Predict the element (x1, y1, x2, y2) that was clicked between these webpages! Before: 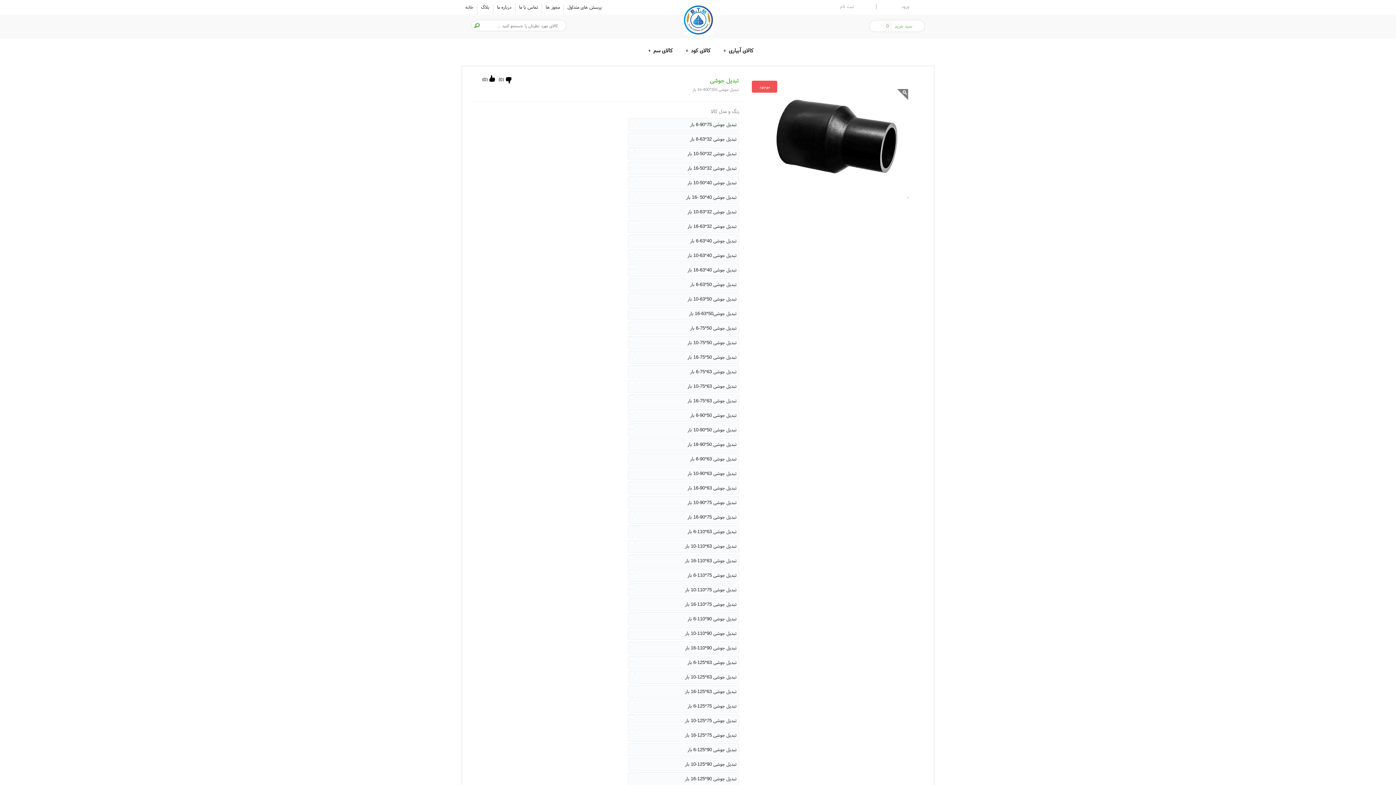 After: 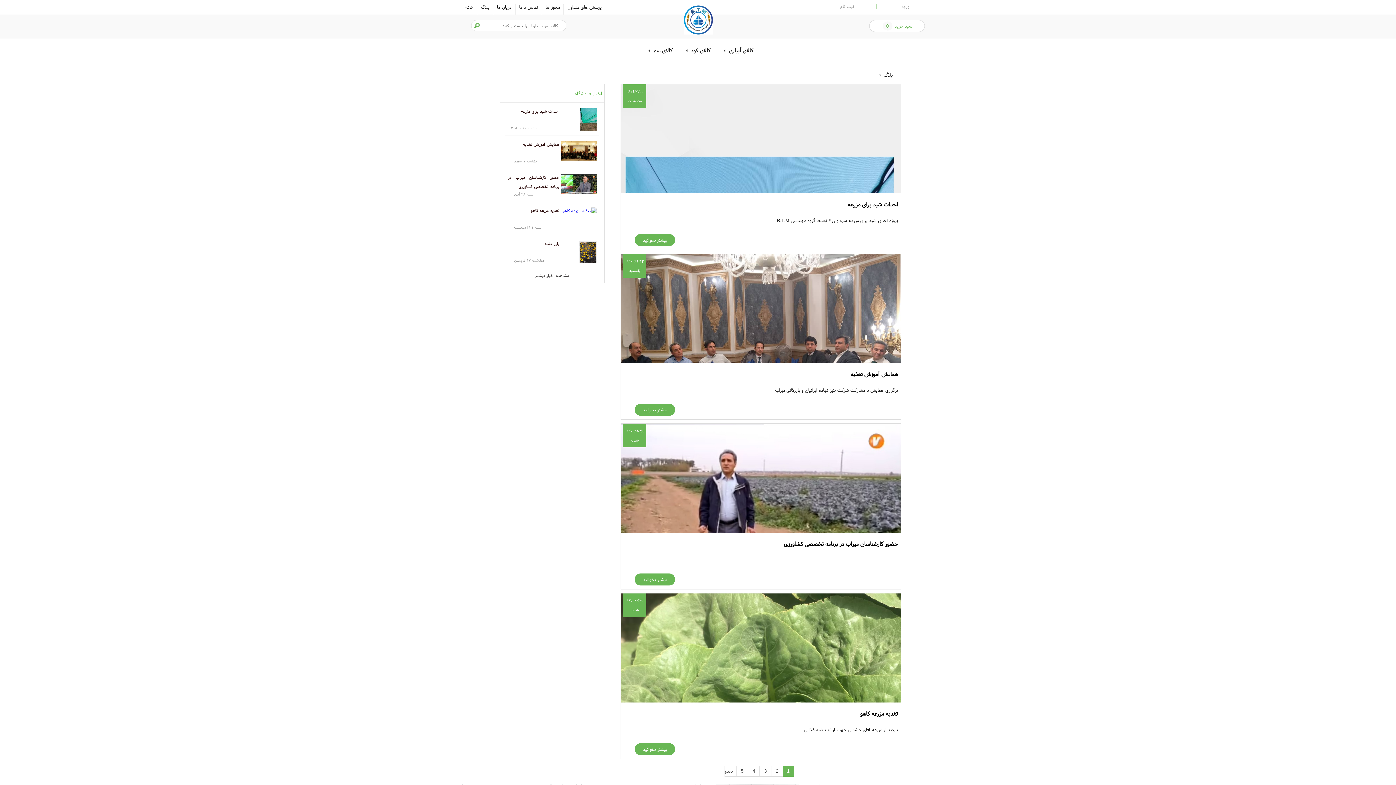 Action: bbox: (481, 3, 489, 10) label: بلاگ